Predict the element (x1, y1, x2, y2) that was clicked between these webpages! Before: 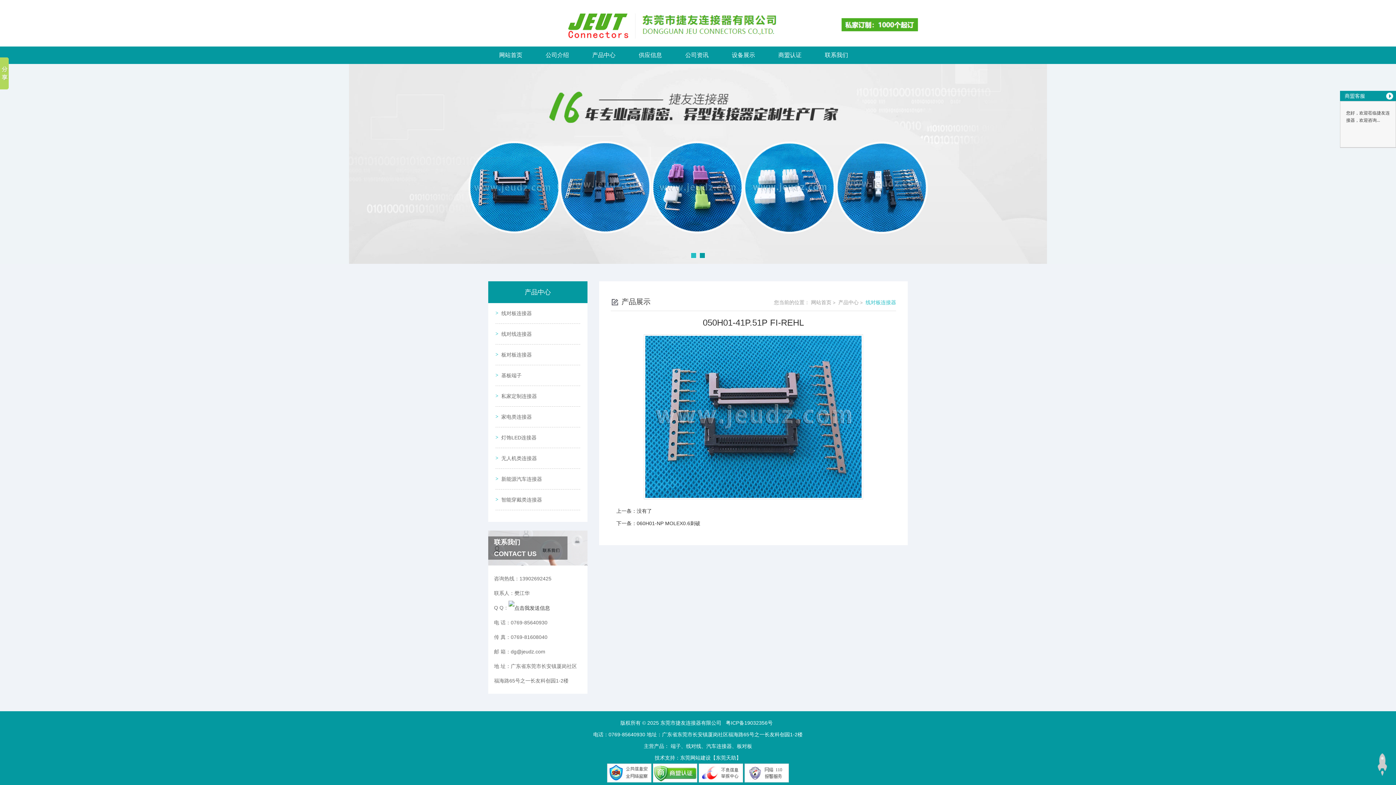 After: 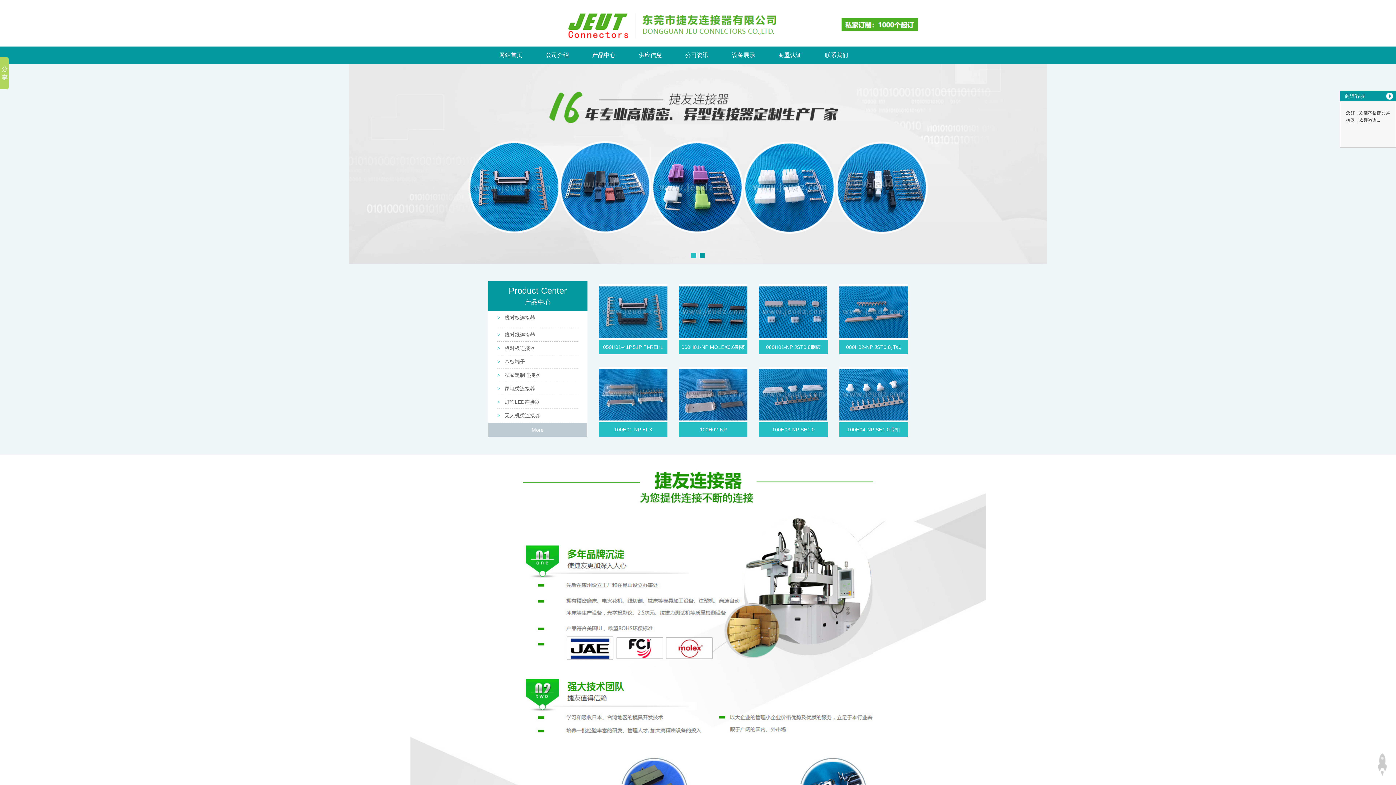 Action: bbox: (488, 19, 924, 25)